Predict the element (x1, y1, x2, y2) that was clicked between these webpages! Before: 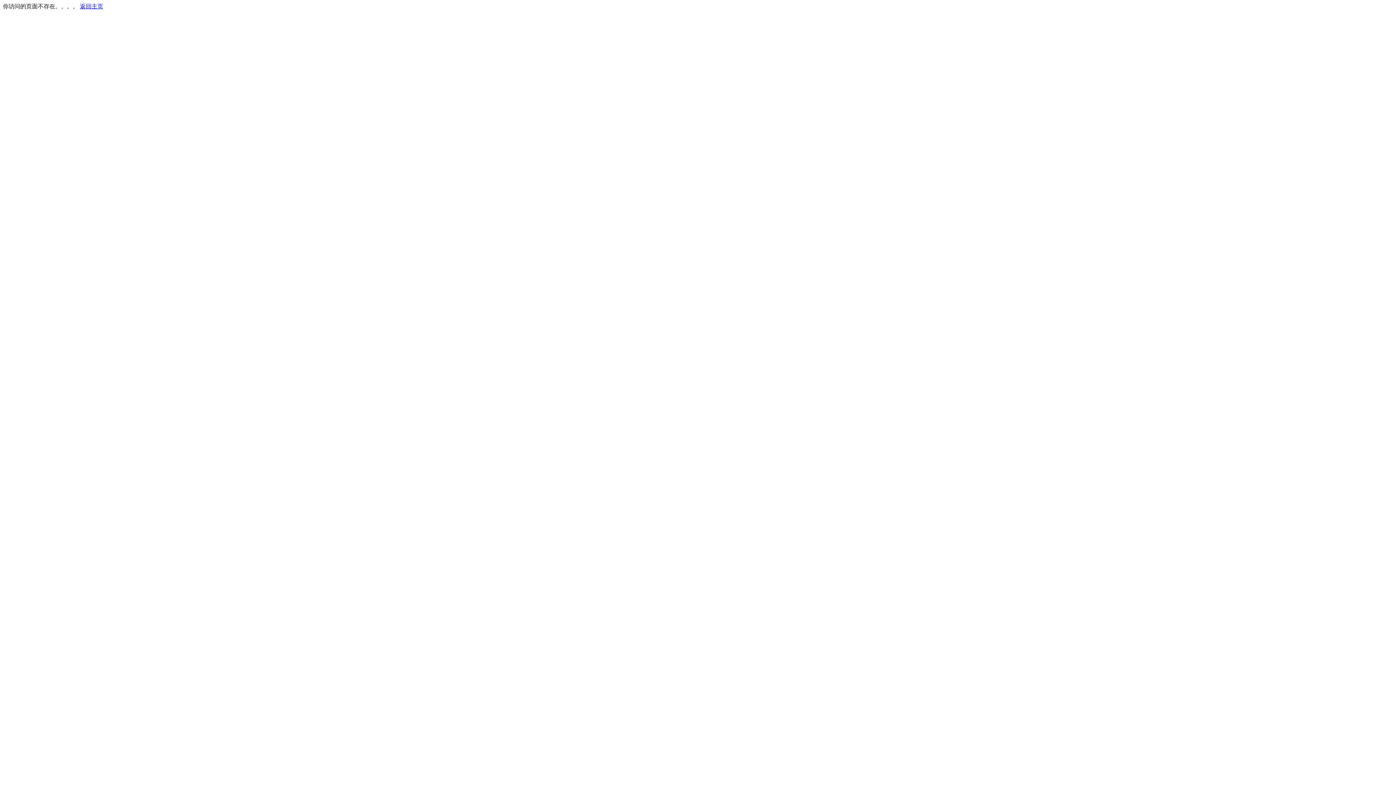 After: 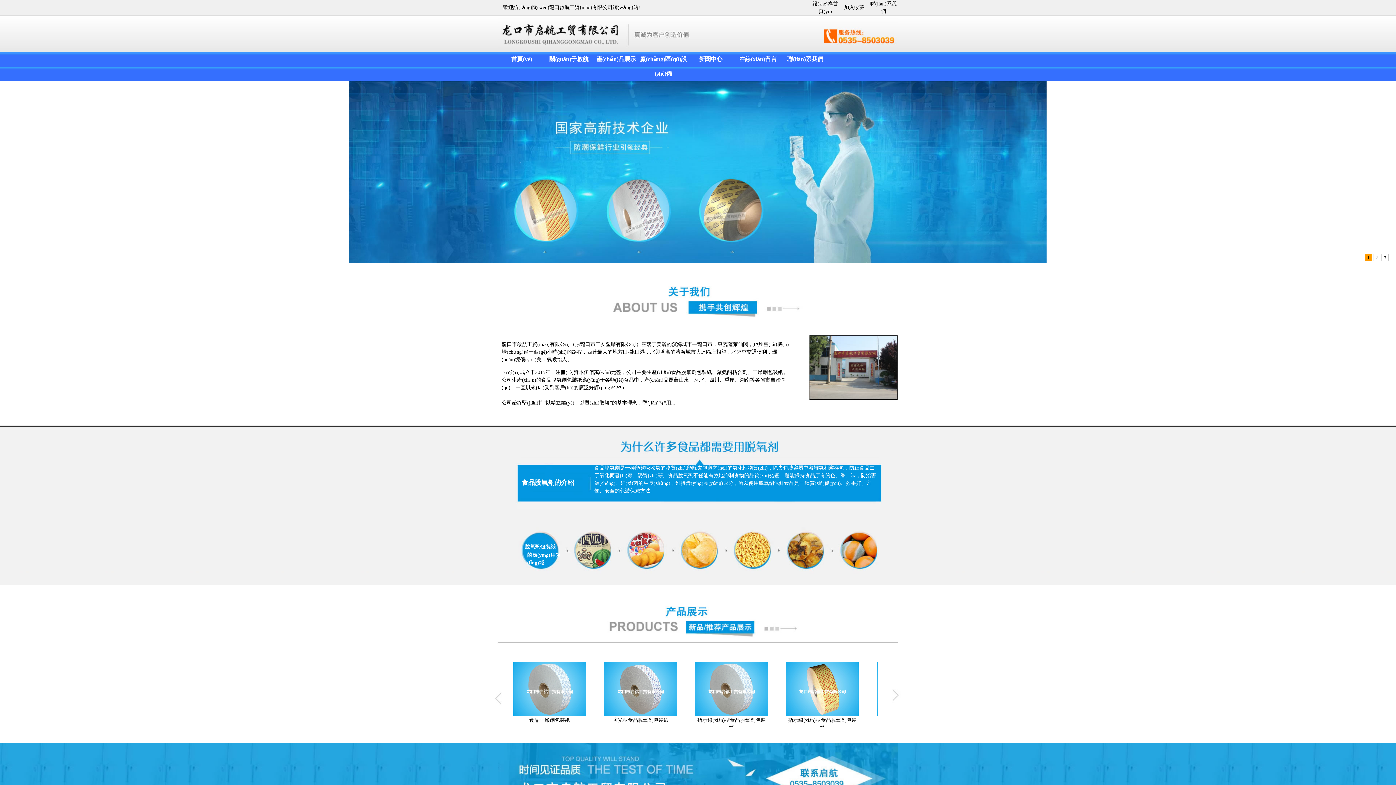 Action: bbox: (80, 3, 103, 9) label: 返回主页